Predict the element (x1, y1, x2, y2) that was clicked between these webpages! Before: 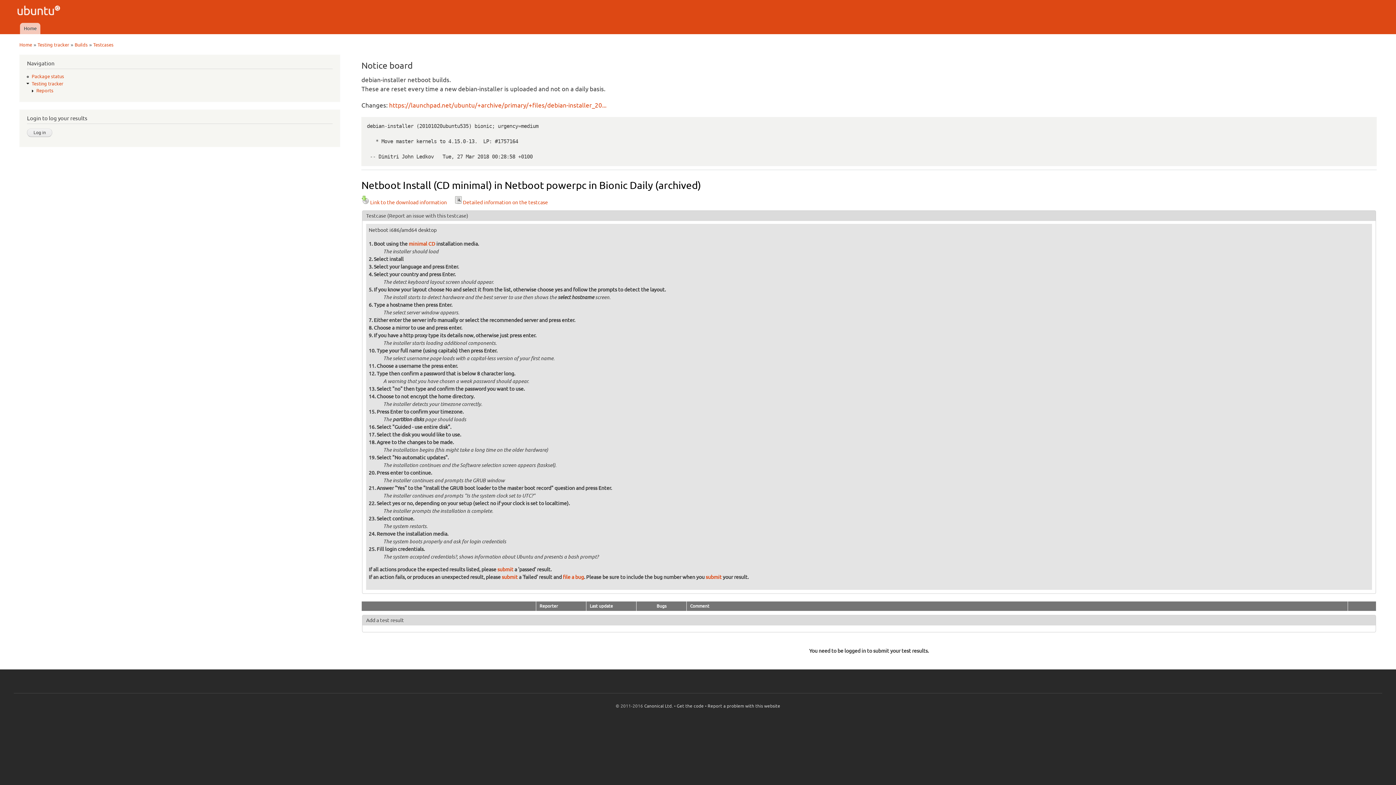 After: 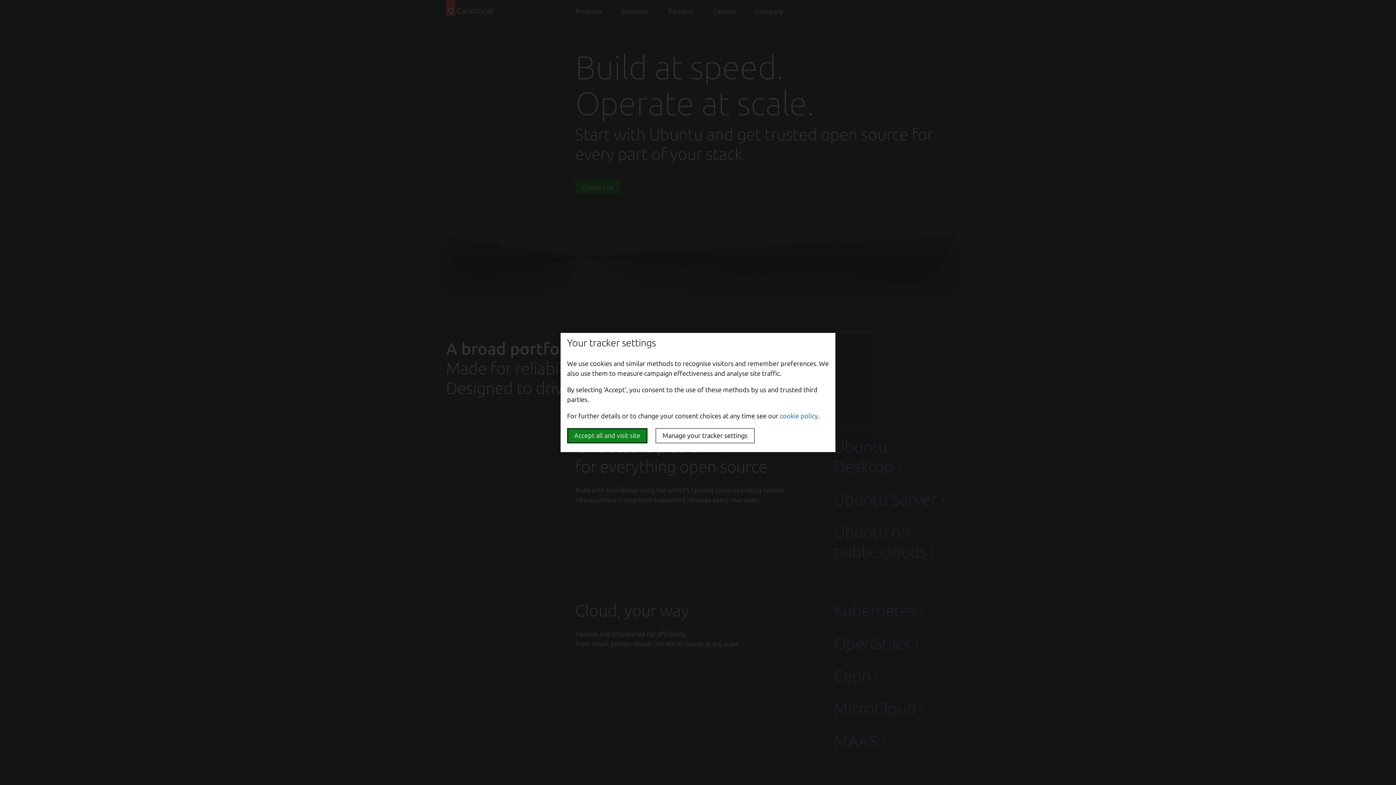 Action: label: Canonical Ltd. bbox: (644, 703, 673, 708)